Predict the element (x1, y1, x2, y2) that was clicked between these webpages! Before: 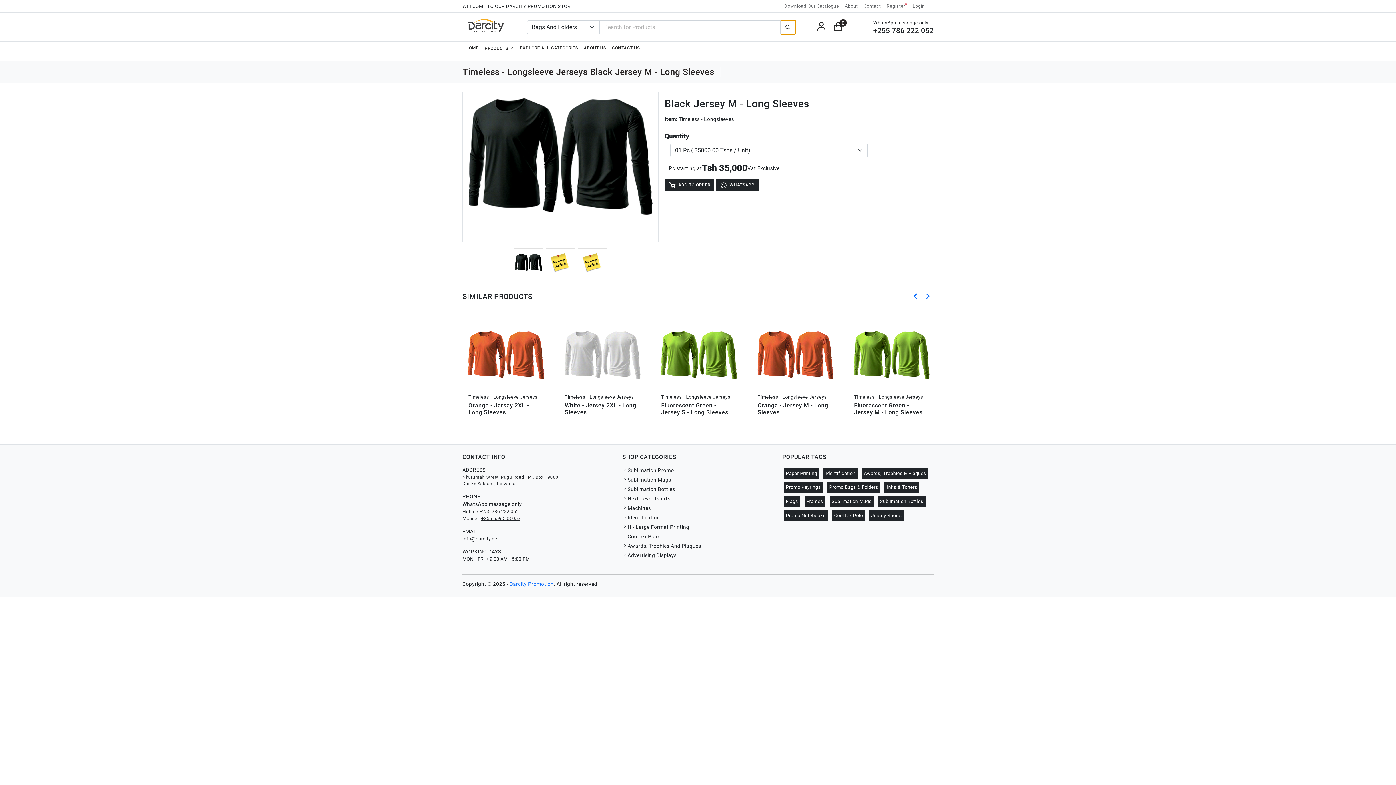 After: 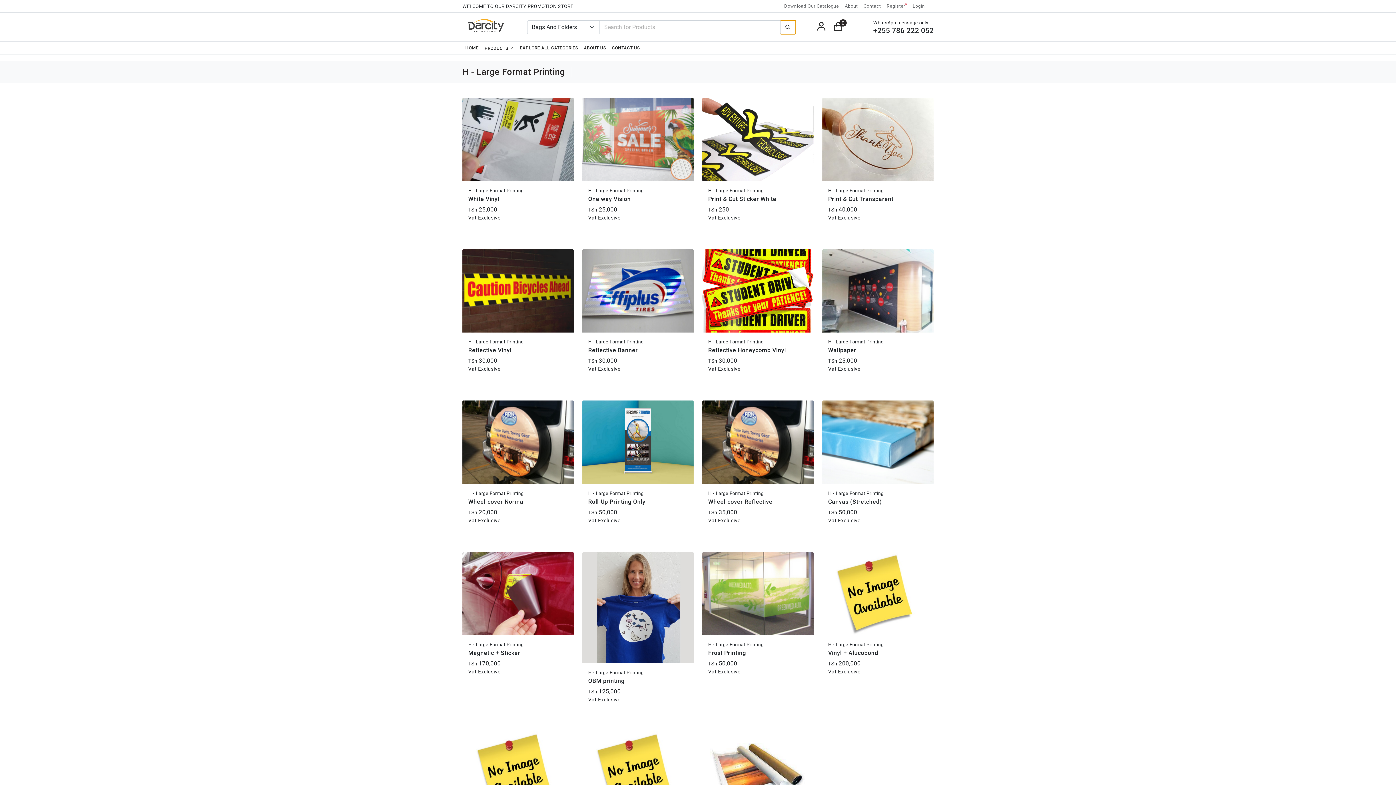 Action: bbox: (622, 524, 689, 530) label: H - Large Format Printing